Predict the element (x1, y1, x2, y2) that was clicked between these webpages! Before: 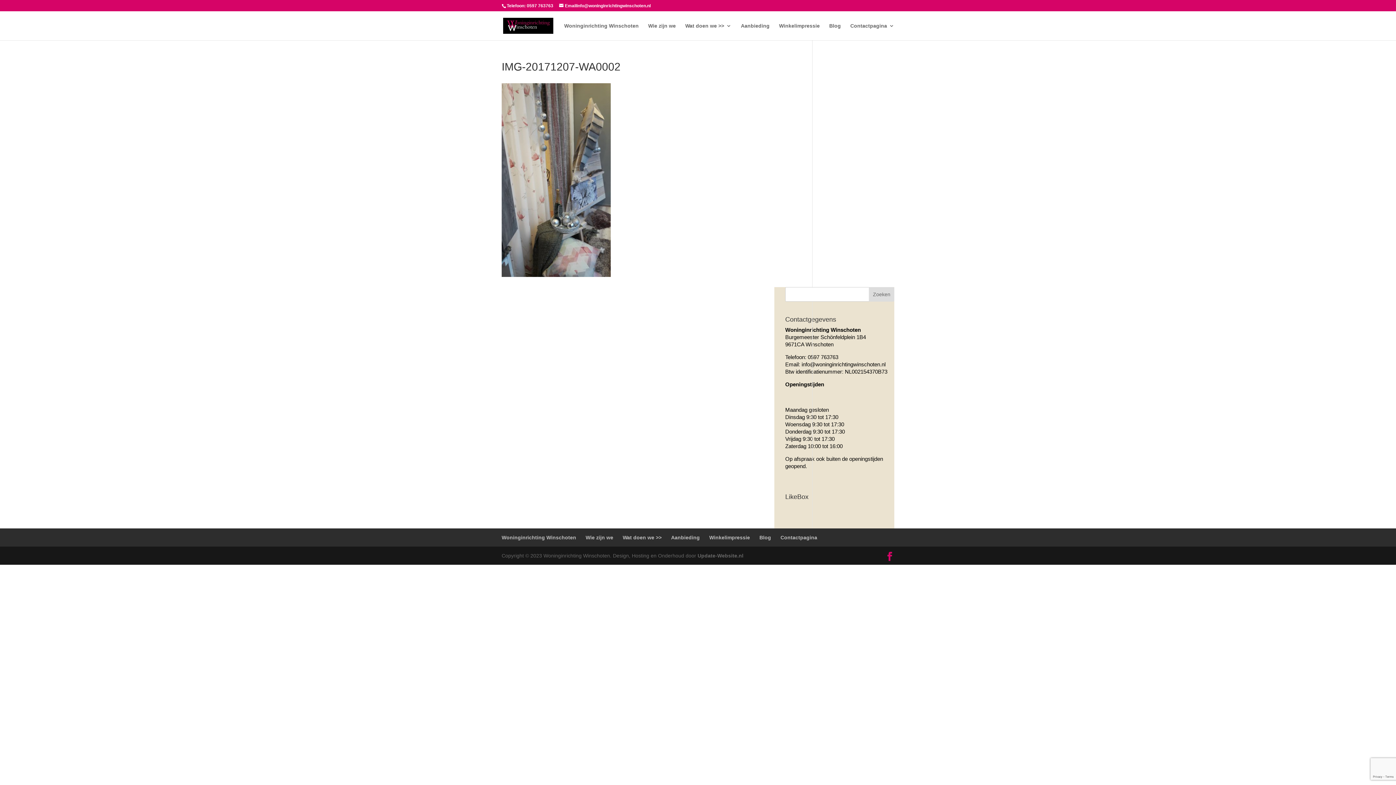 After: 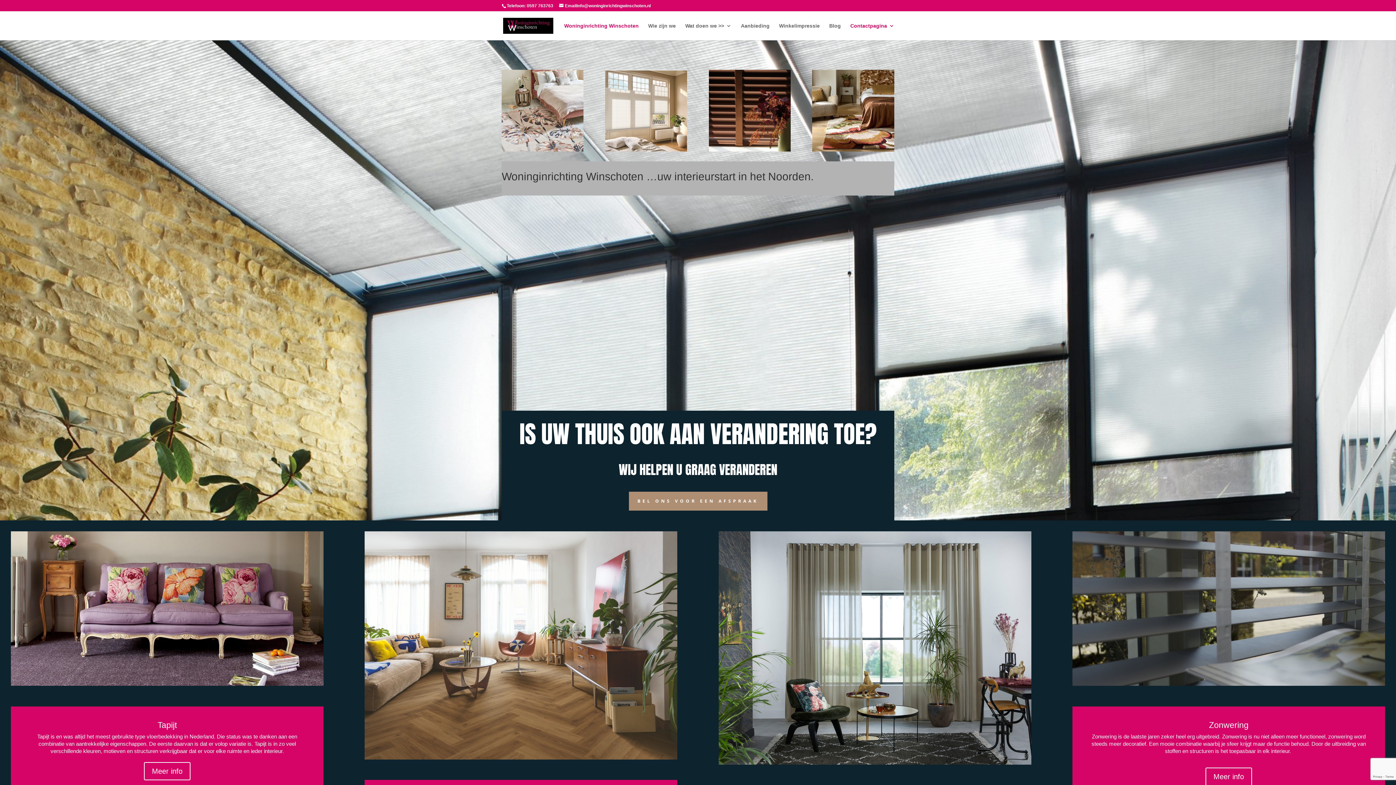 Action: bbox: (501, 534, 576, 540) label: Woninginrichting Winschoten